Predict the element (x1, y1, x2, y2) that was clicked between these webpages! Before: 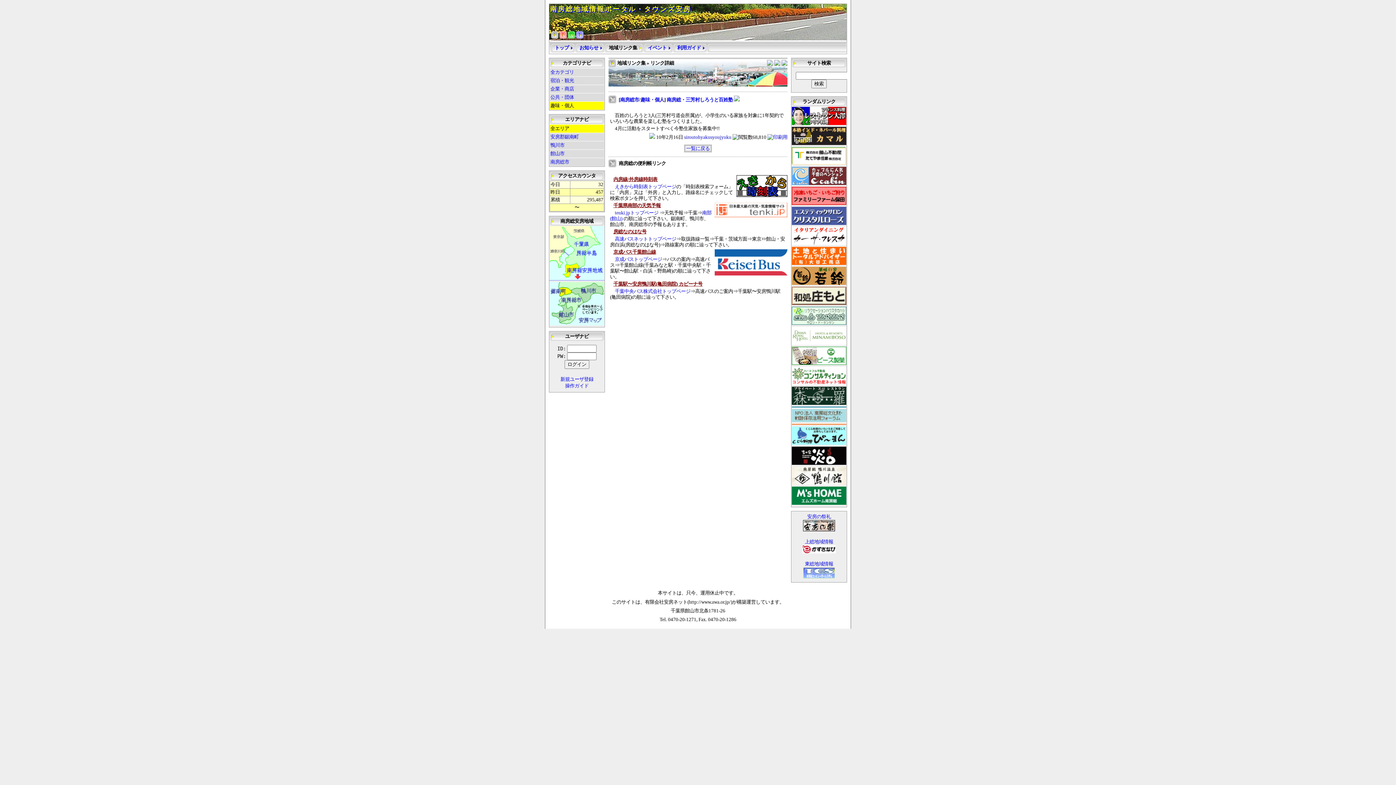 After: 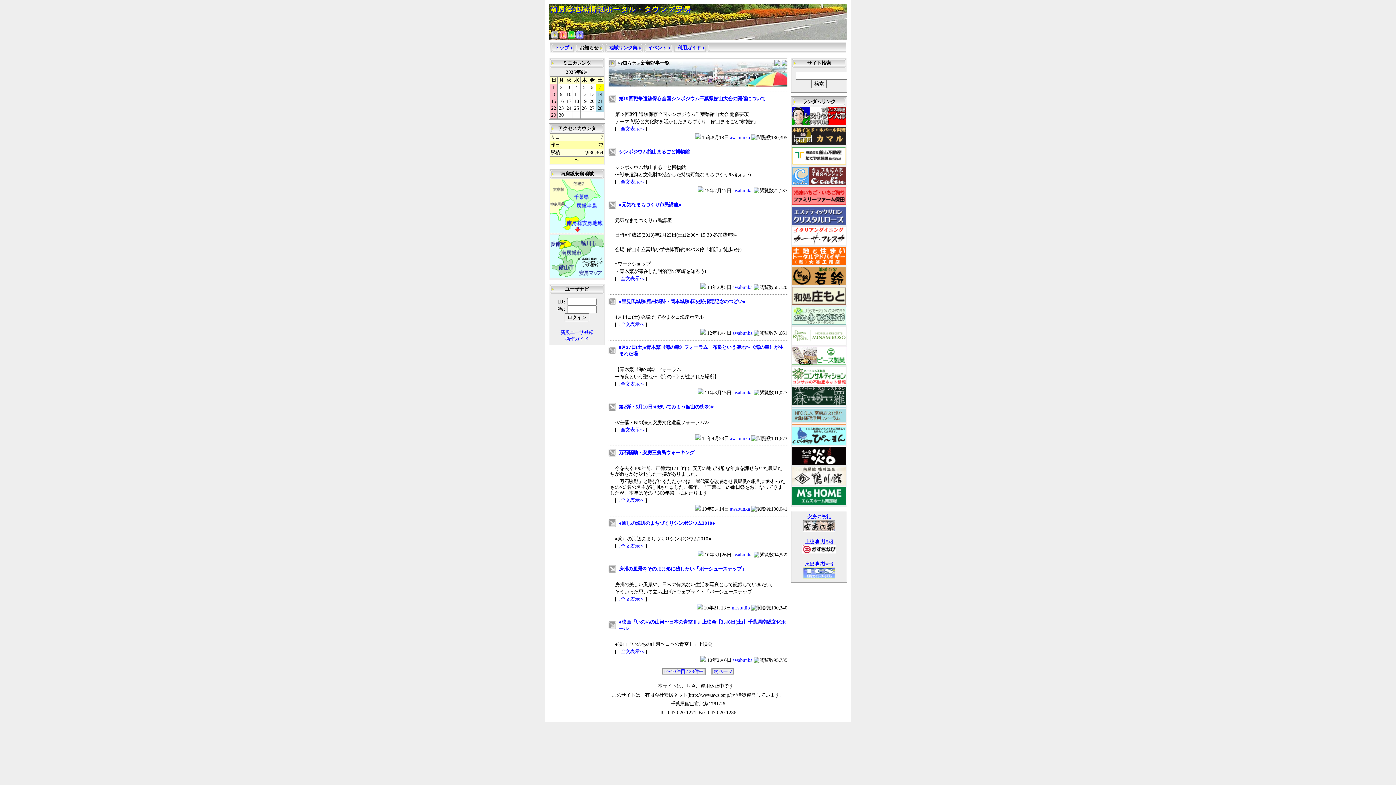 Action: bbox: (577, 42, 607, 53) label: お知らせ